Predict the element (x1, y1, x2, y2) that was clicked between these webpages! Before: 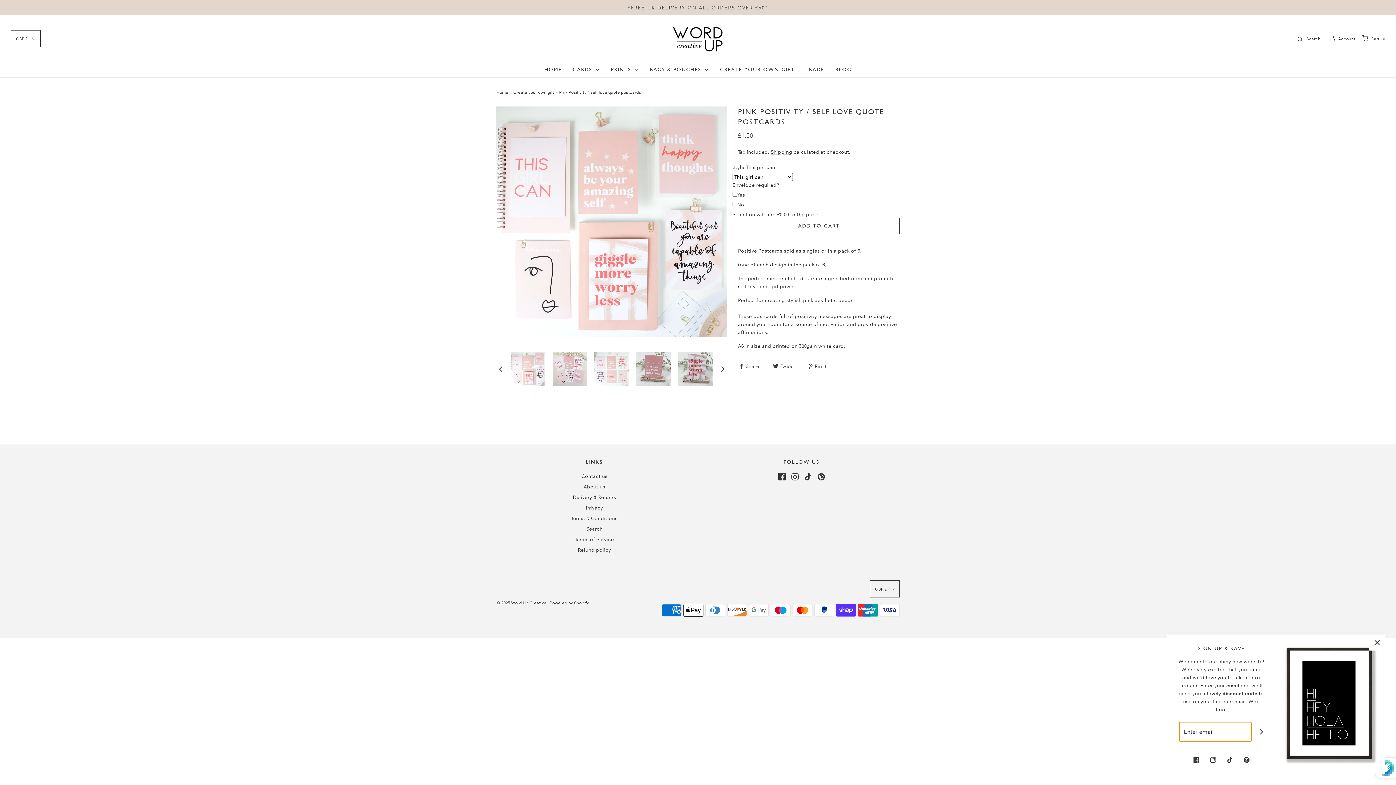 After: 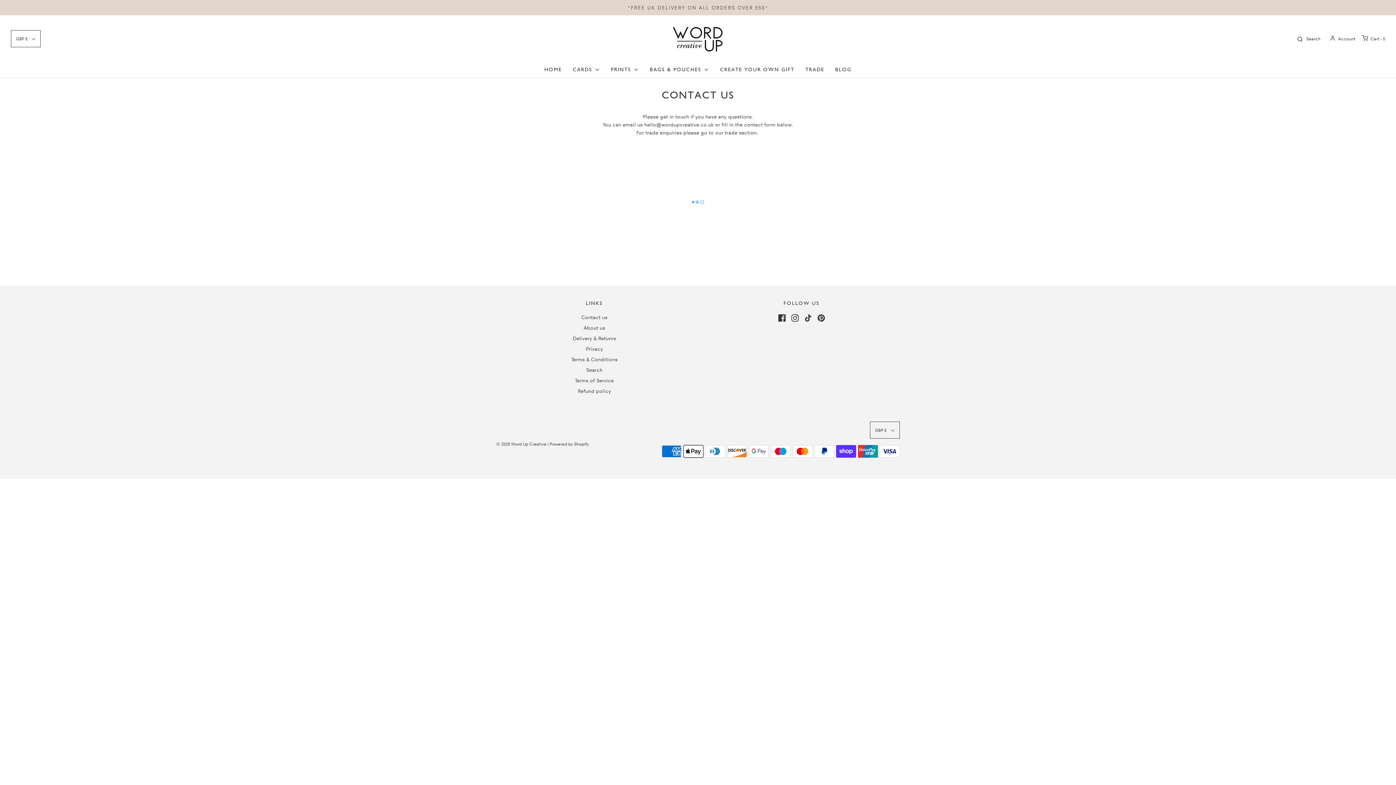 Action: label: Contact us bbox: (581, 472, 607, 482)